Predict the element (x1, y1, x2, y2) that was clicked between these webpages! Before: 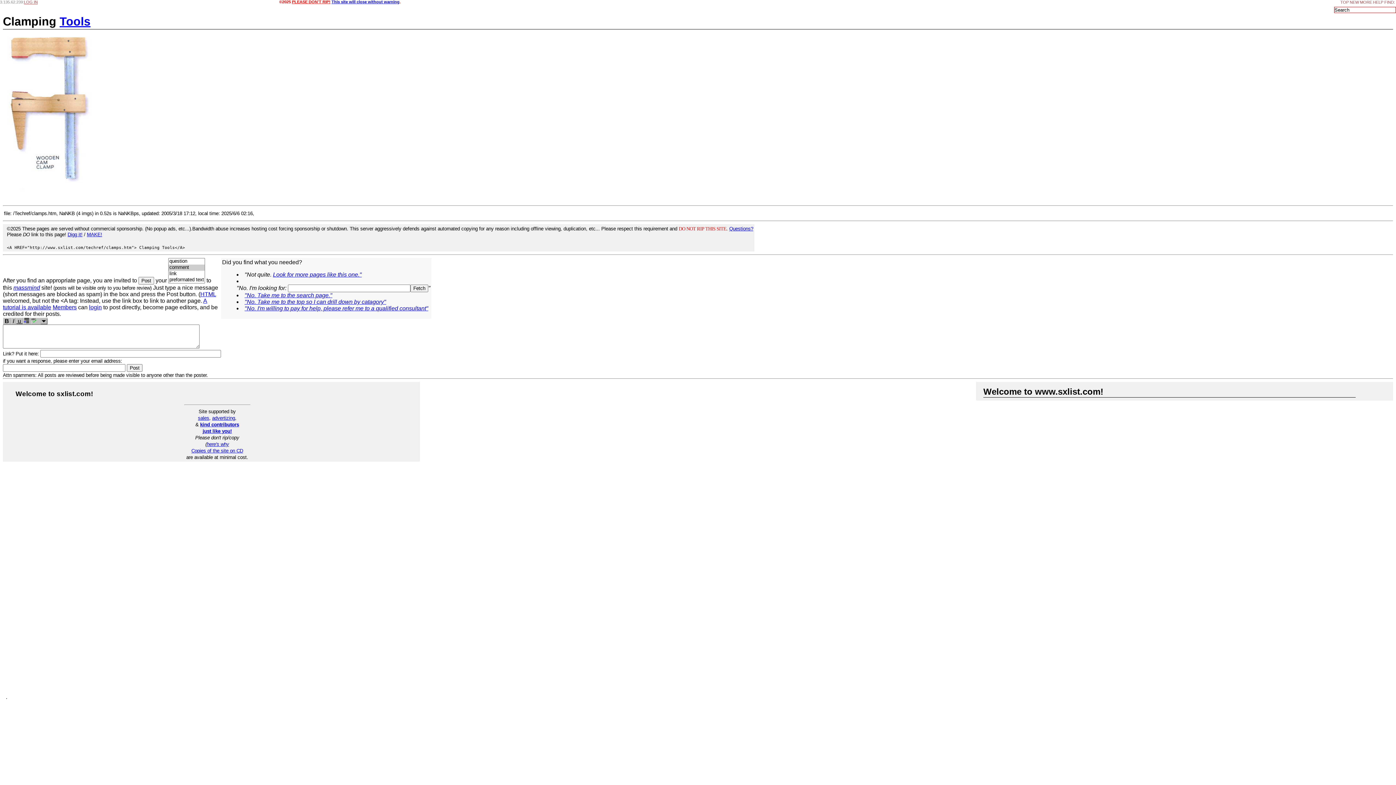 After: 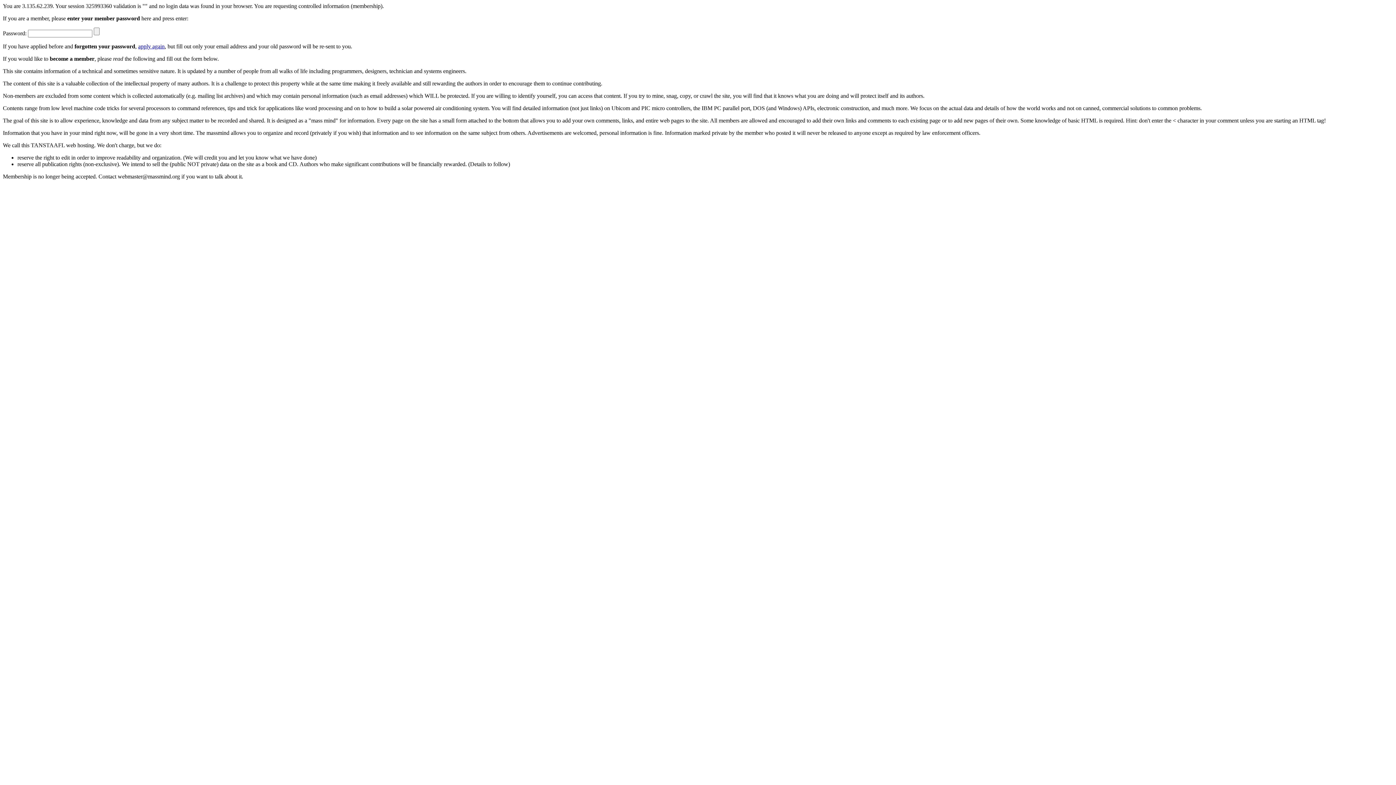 Action: label: Members bbox: (52, 304, 76, 310)